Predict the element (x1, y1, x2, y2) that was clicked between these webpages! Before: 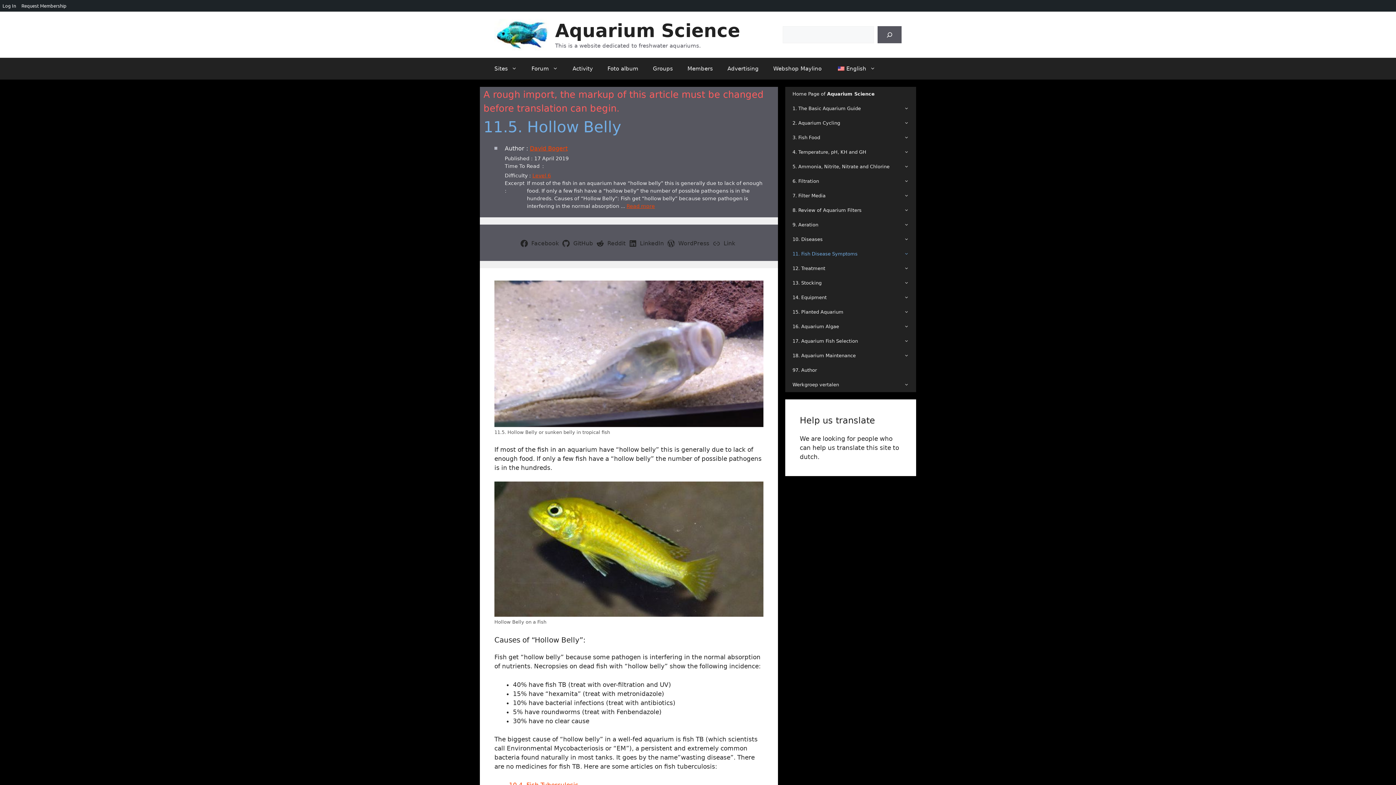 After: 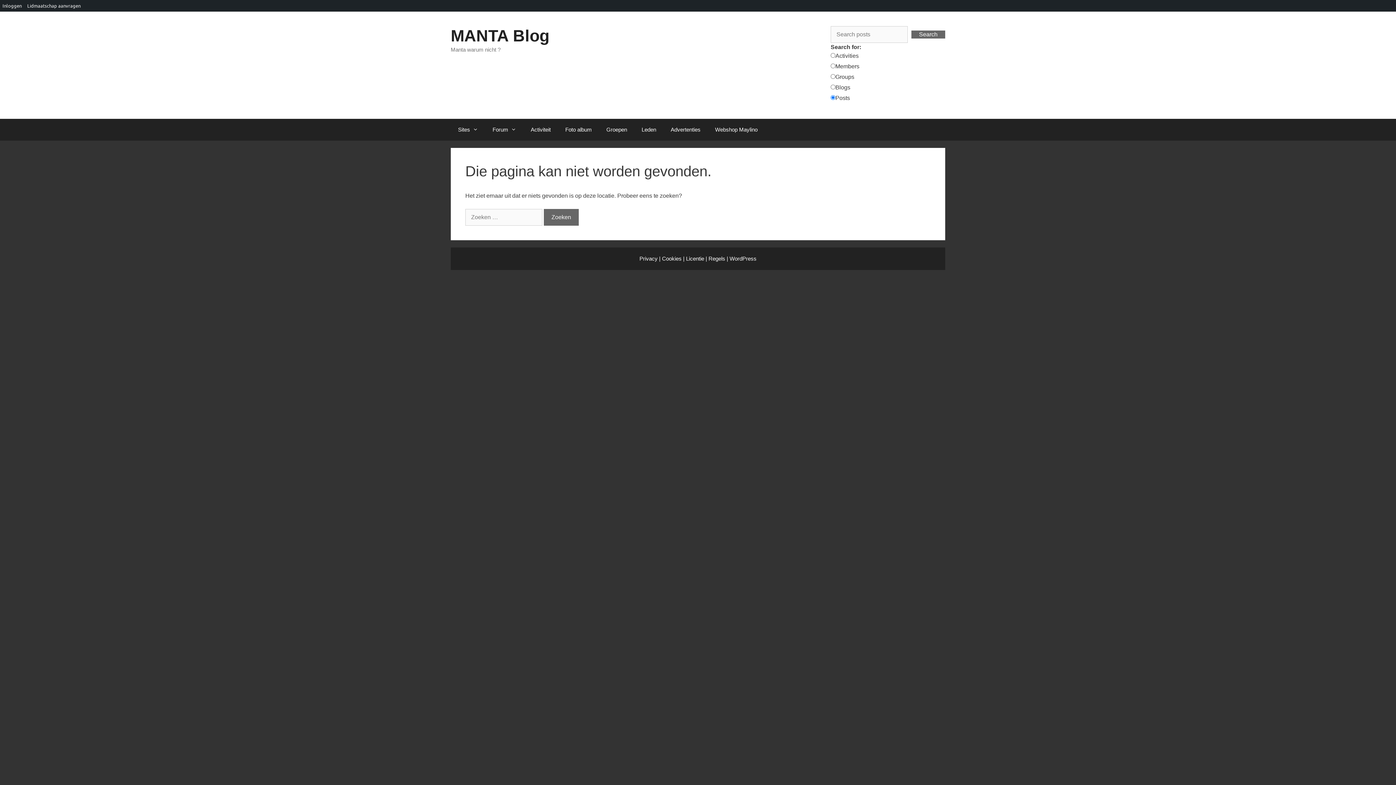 Action: label: Foto album bbox: (600, 57, 645, 79)